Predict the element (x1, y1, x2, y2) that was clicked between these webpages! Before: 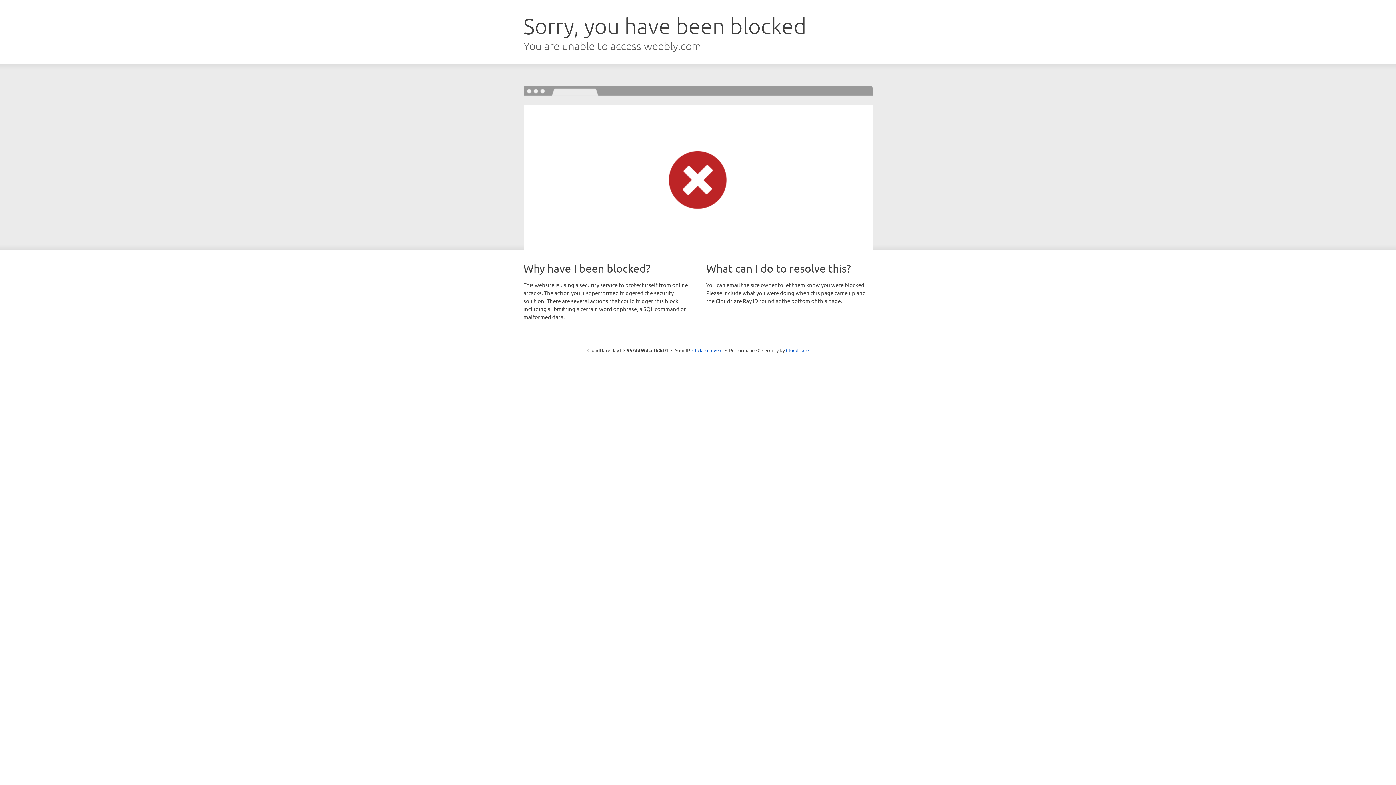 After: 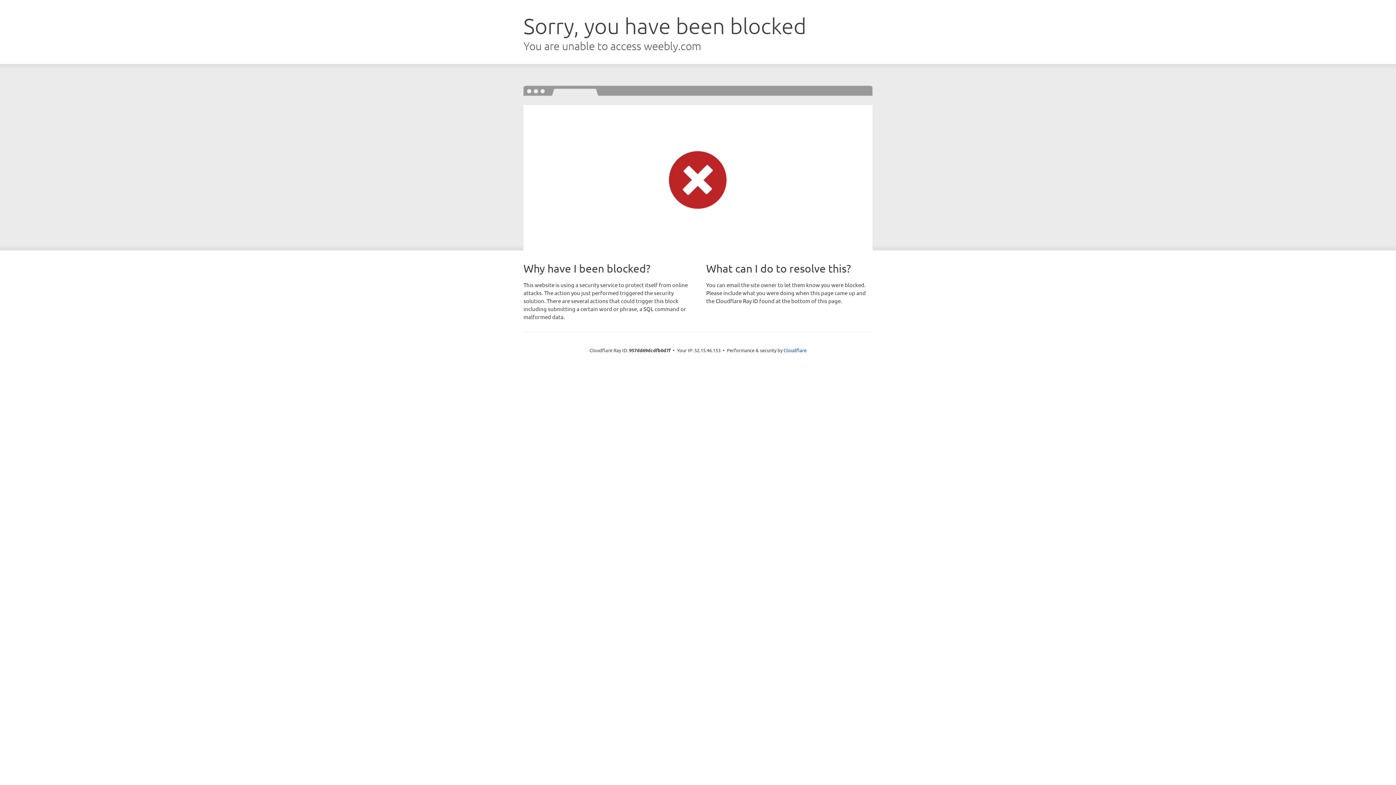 Action: label: Click to reveal bbox: (692, 346, 722, 353)